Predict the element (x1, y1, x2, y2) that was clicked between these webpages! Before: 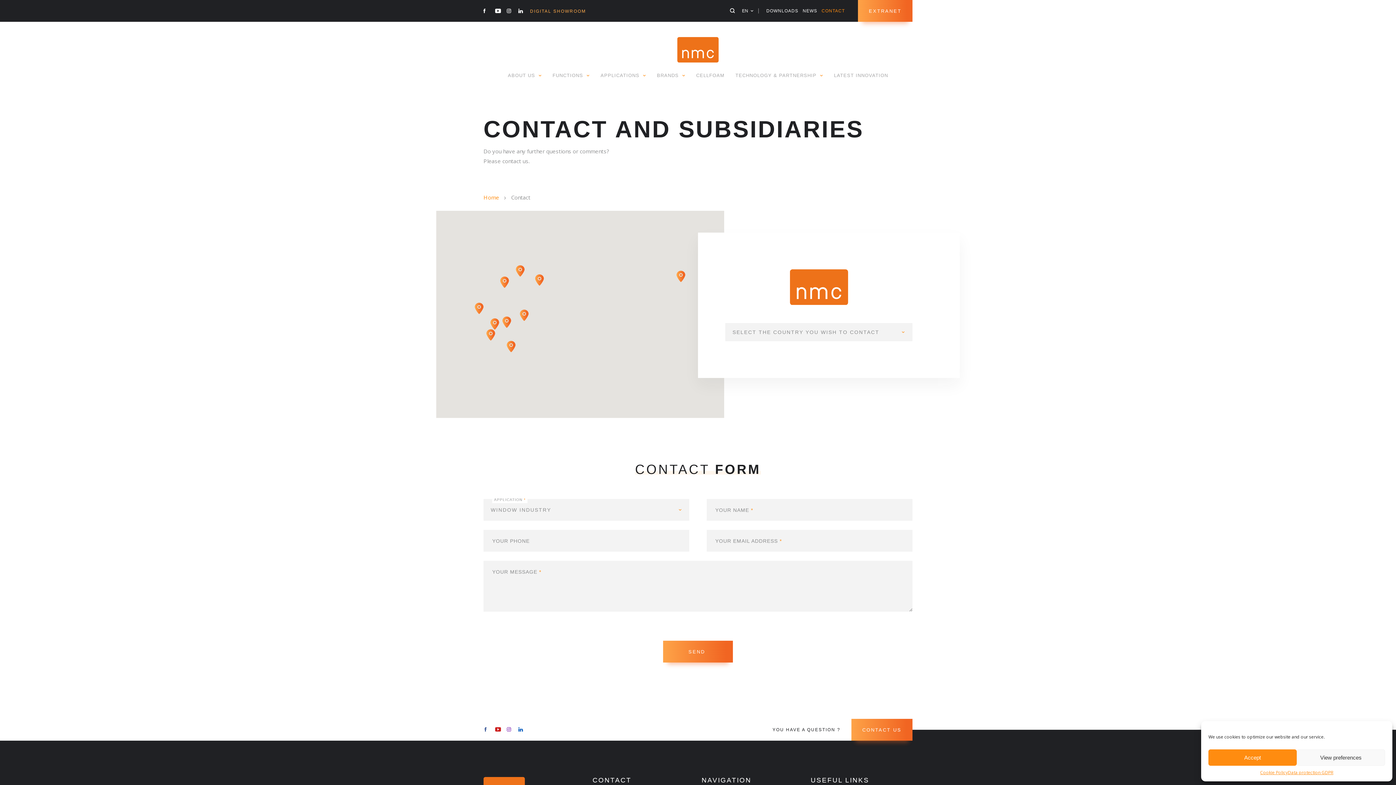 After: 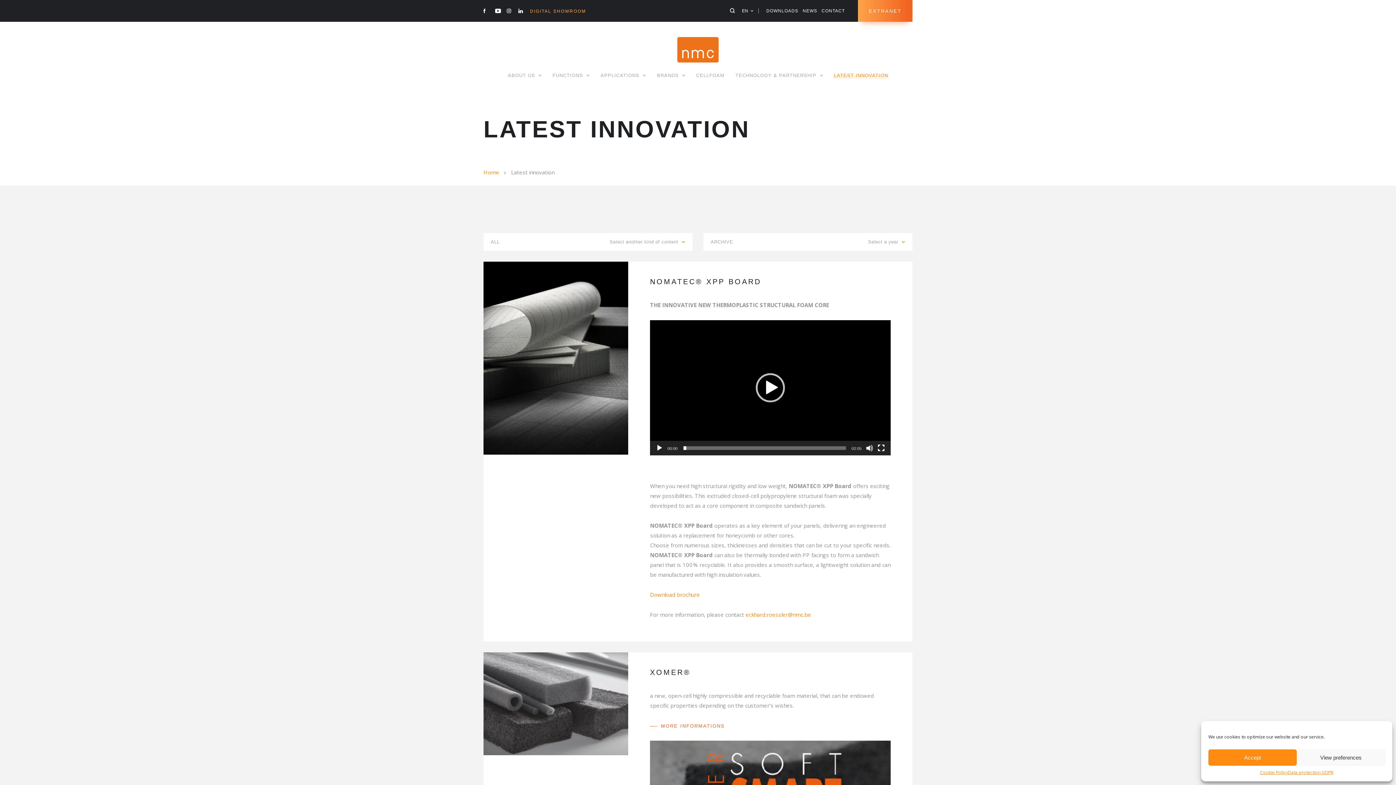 Action: label: LATEST INNOVATION bbox: (828, 66, 893, 84)